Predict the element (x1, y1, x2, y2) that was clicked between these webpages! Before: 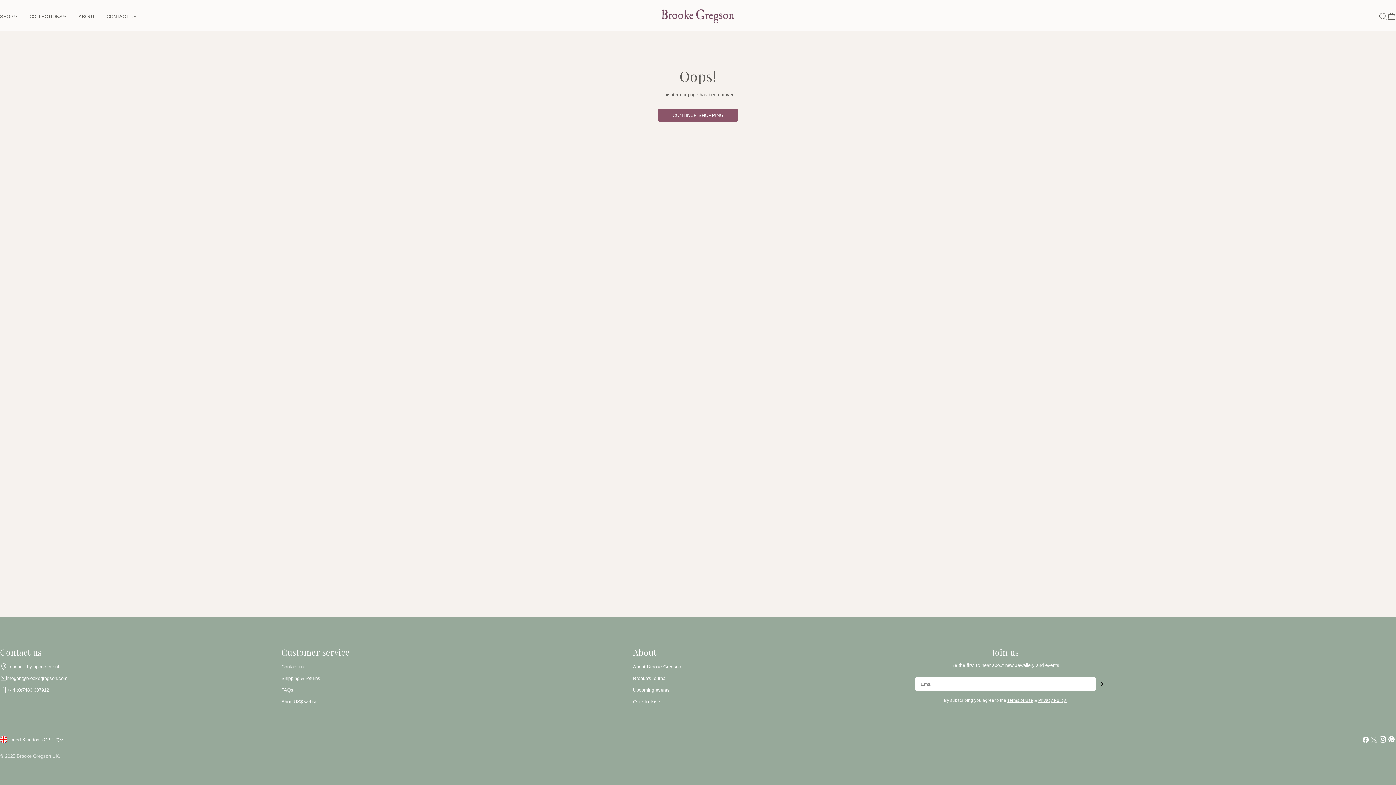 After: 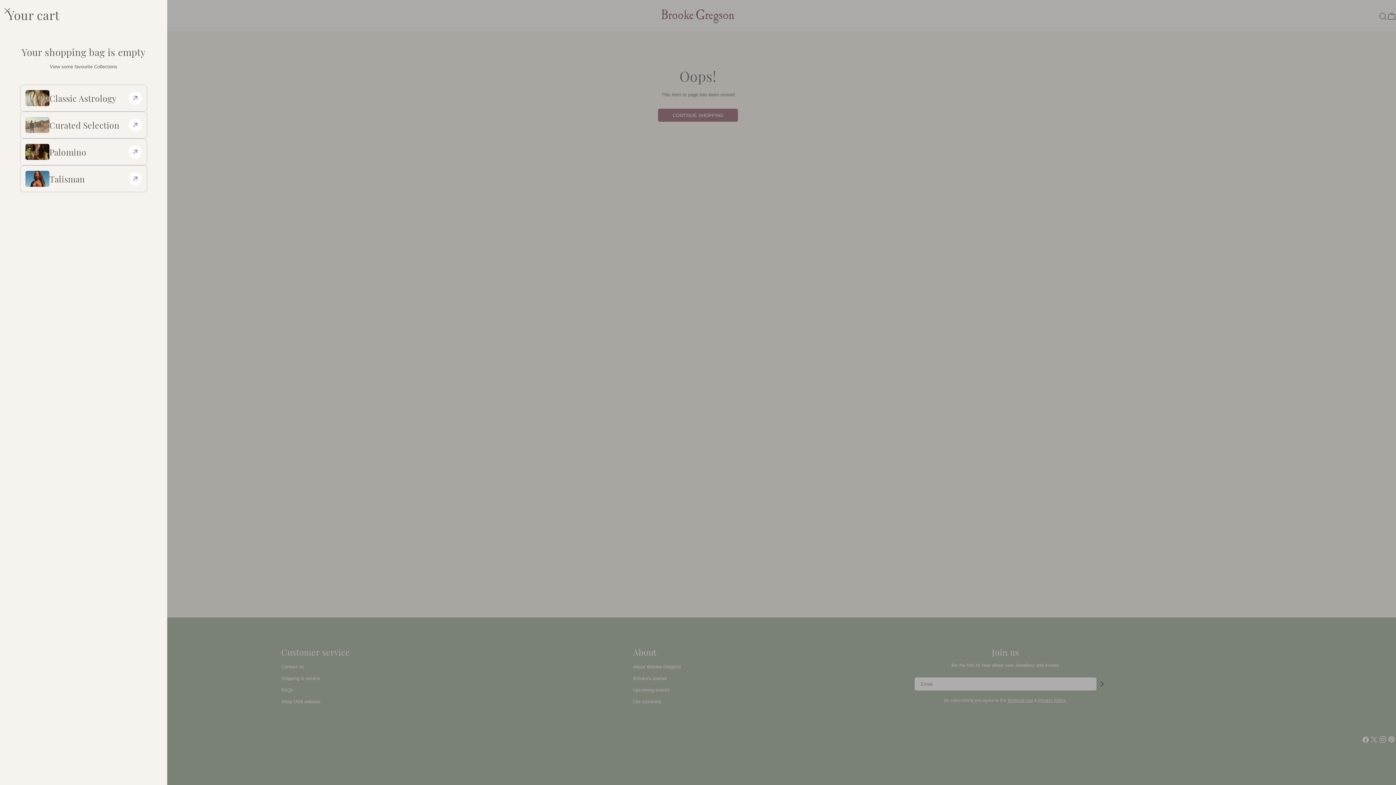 Action: label: Cart bbox: (1387, 12, 1396, 20)